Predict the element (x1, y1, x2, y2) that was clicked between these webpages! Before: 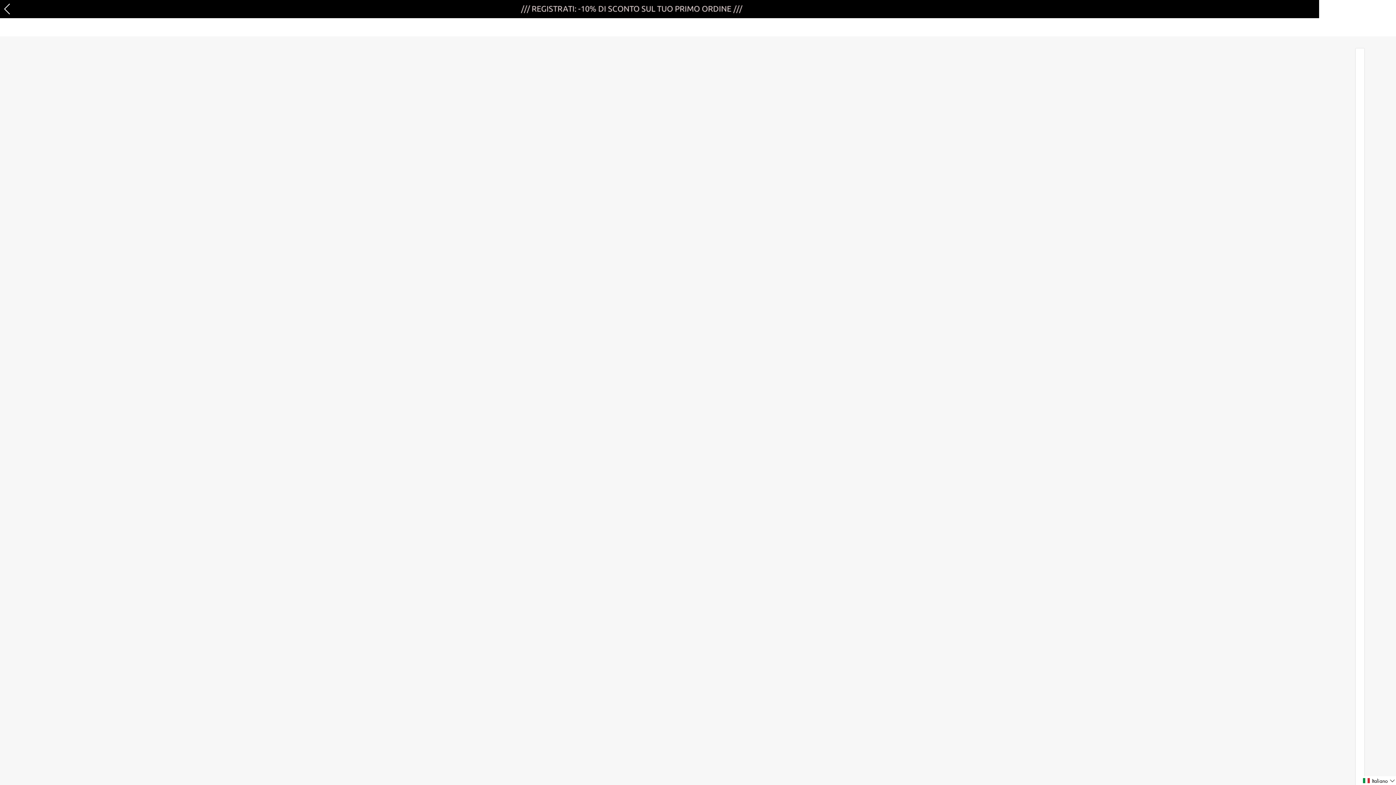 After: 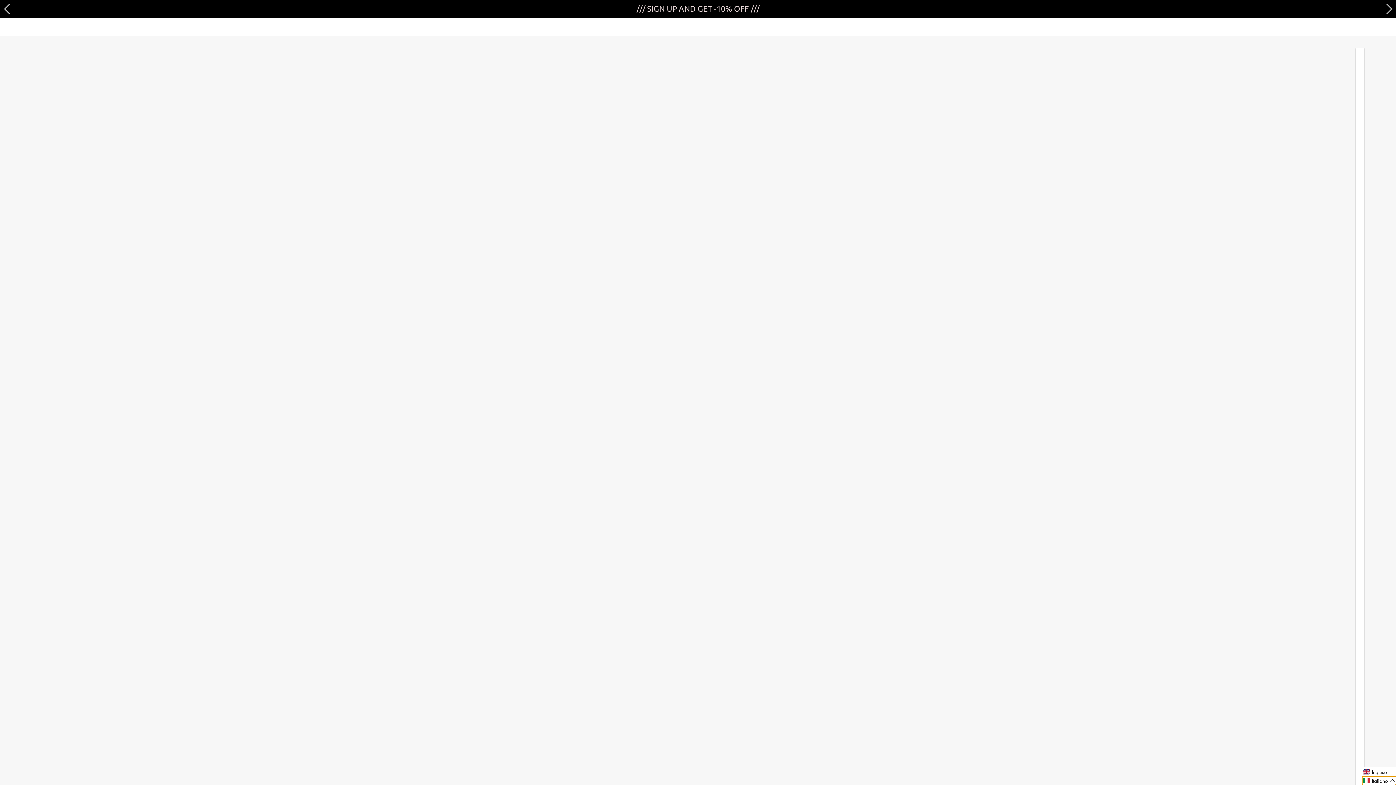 Action: label: Selected language: Italiano bbox: (1362, 776, 1396, 785)